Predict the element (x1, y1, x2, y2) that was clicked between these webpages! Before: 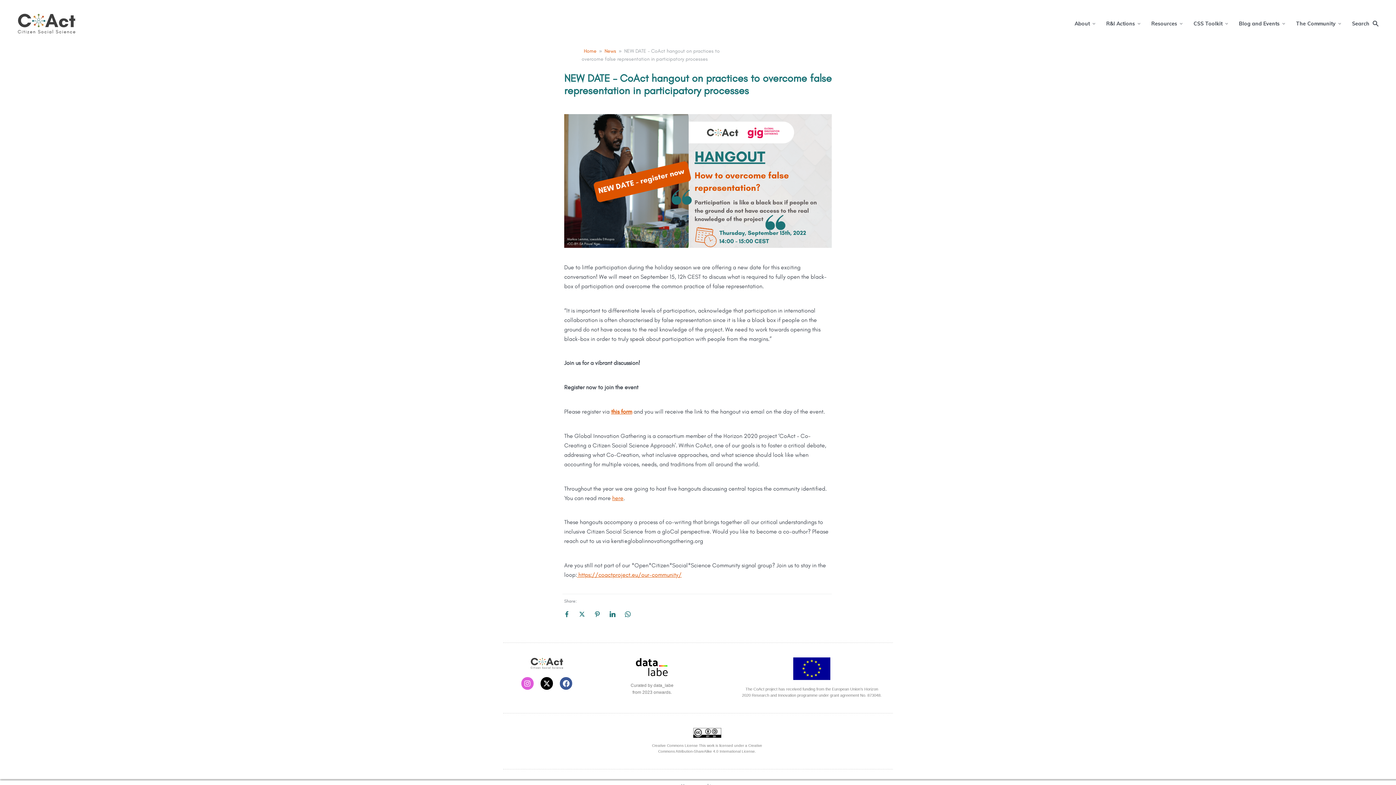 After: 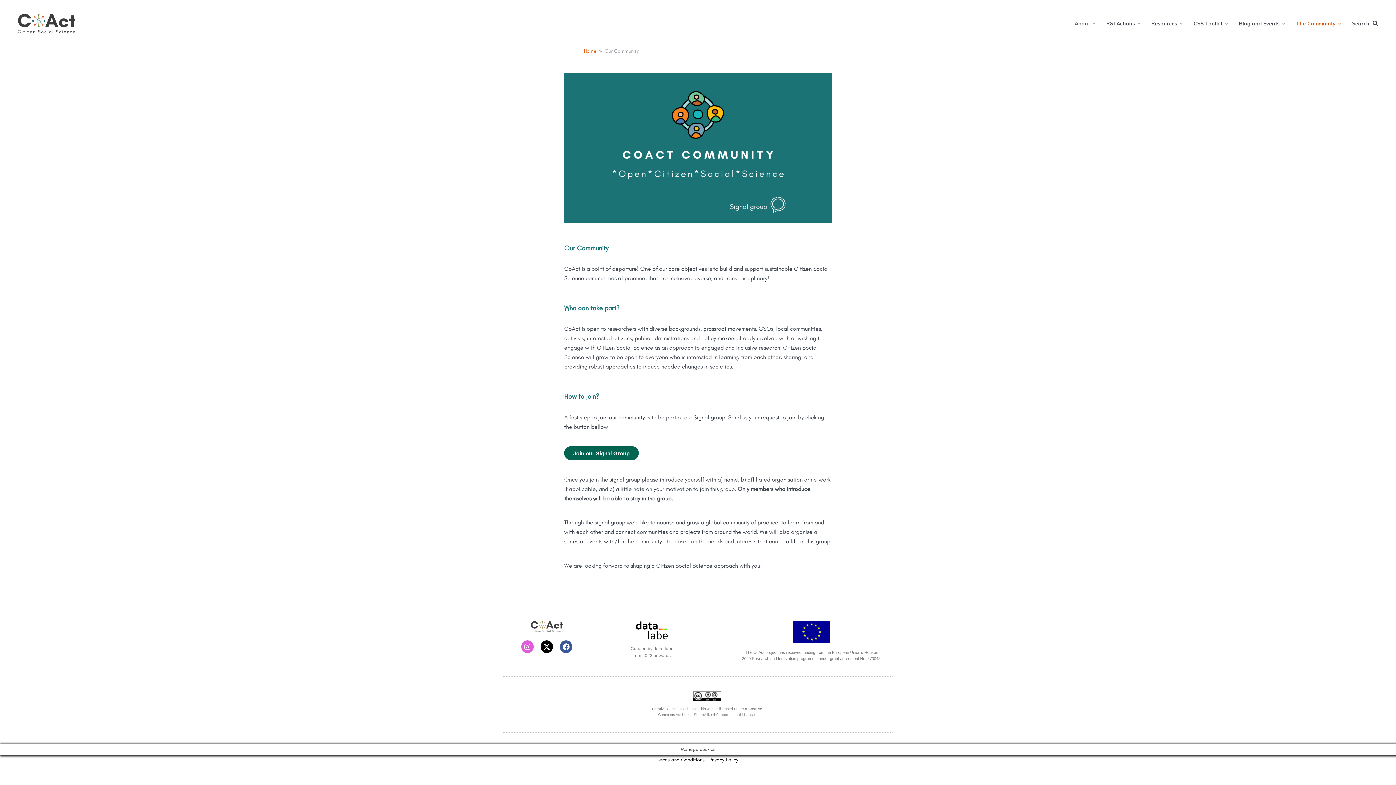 Action: label:  https://coactproject.eu/our-community/ bbox: (577, 571, 681, 578)